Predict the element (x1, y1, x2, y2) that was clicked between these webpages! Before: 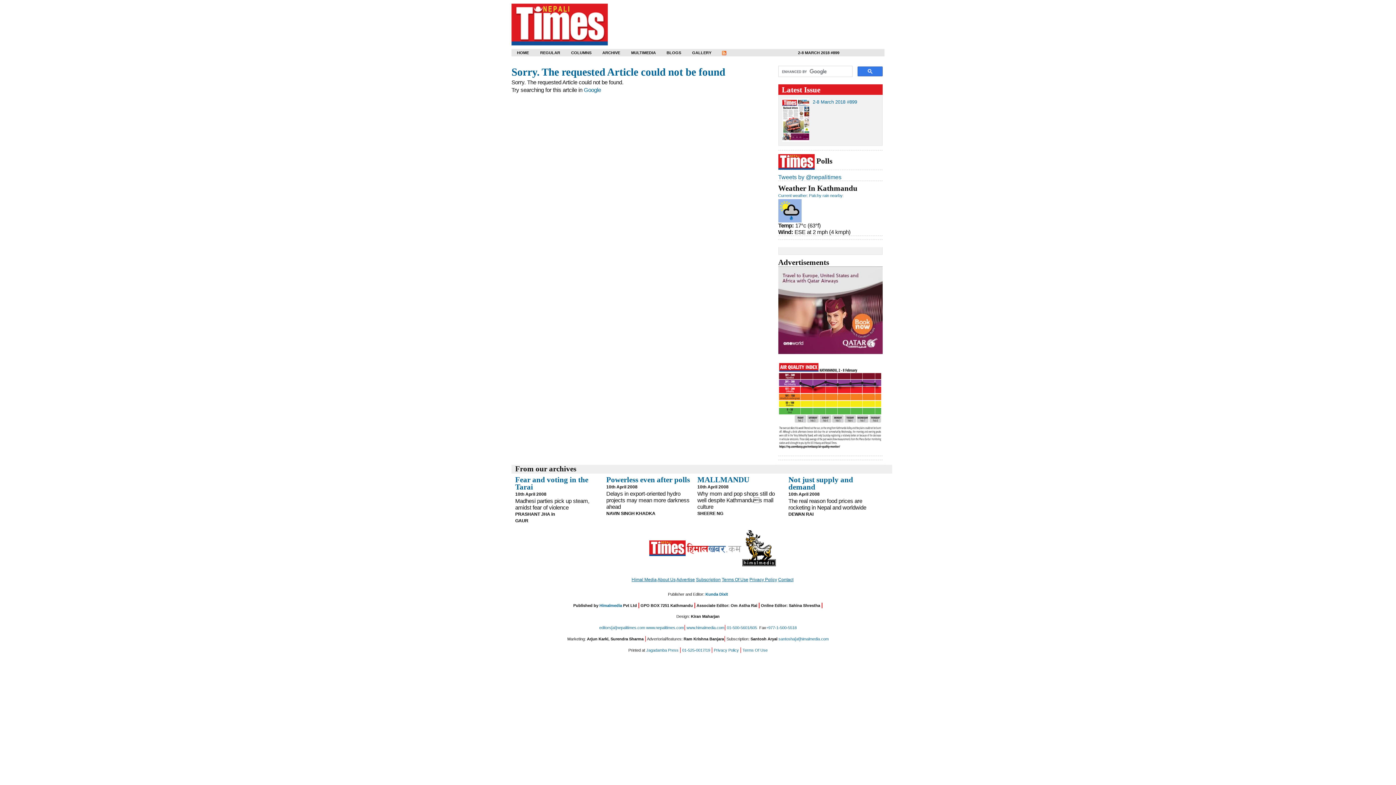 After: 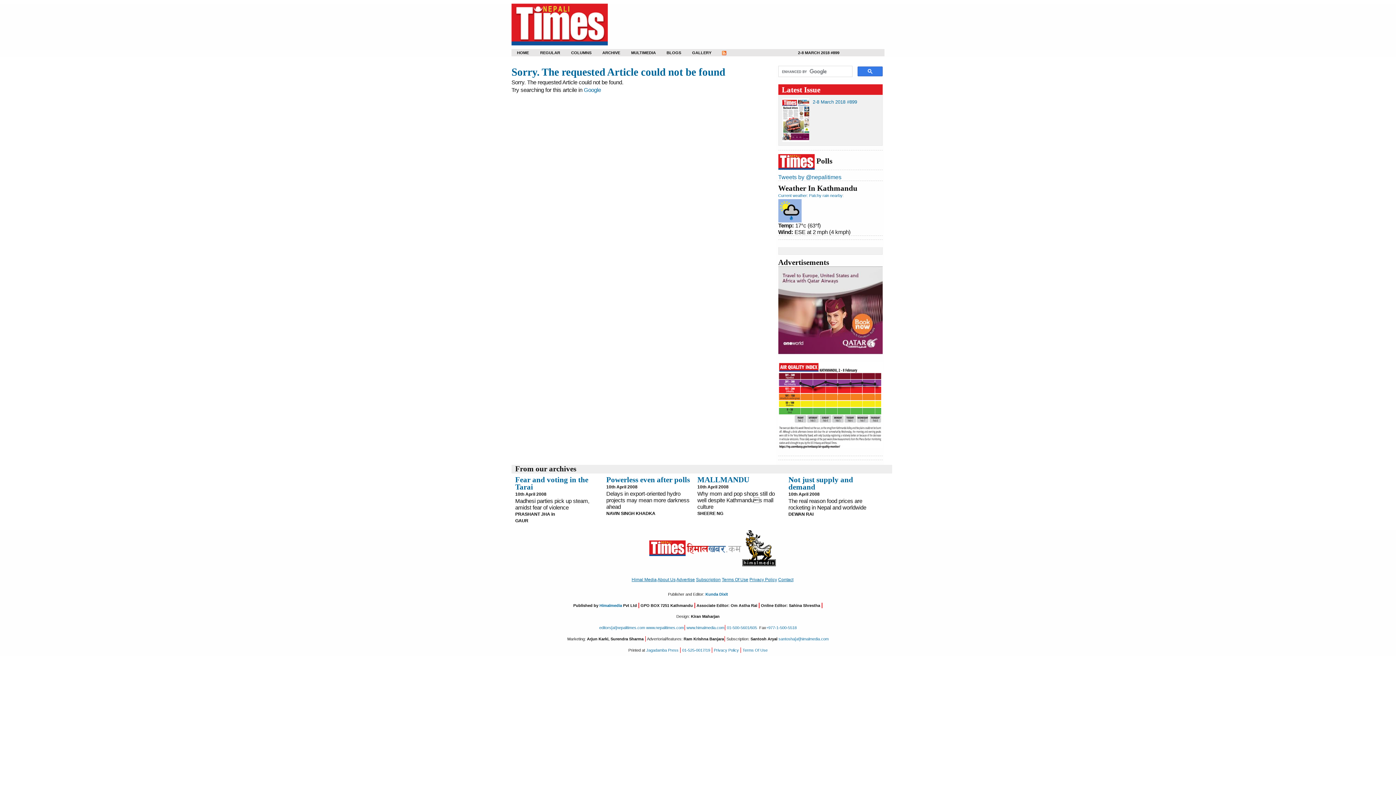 Action: label: Fear and voting in the Tarai bbox: (515, 475, 588, 491)